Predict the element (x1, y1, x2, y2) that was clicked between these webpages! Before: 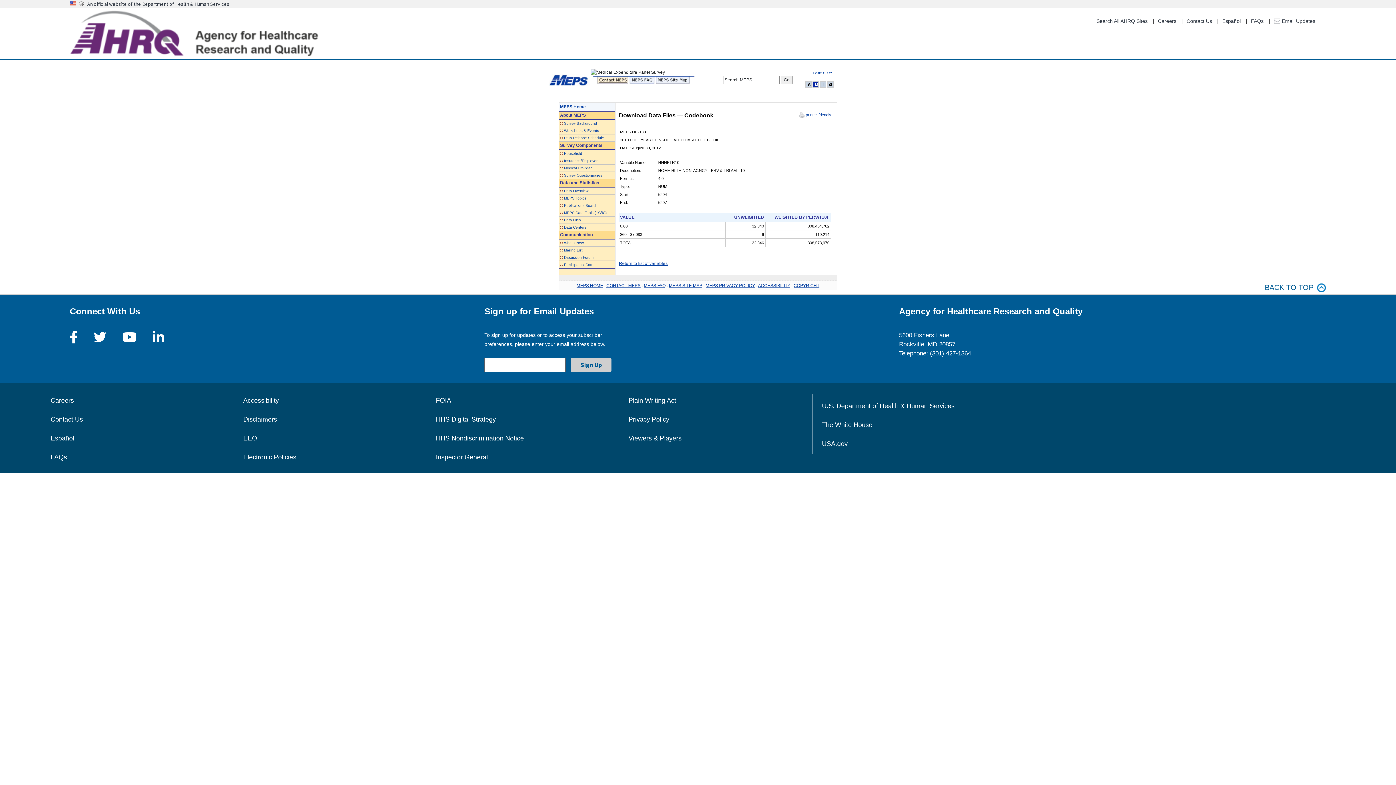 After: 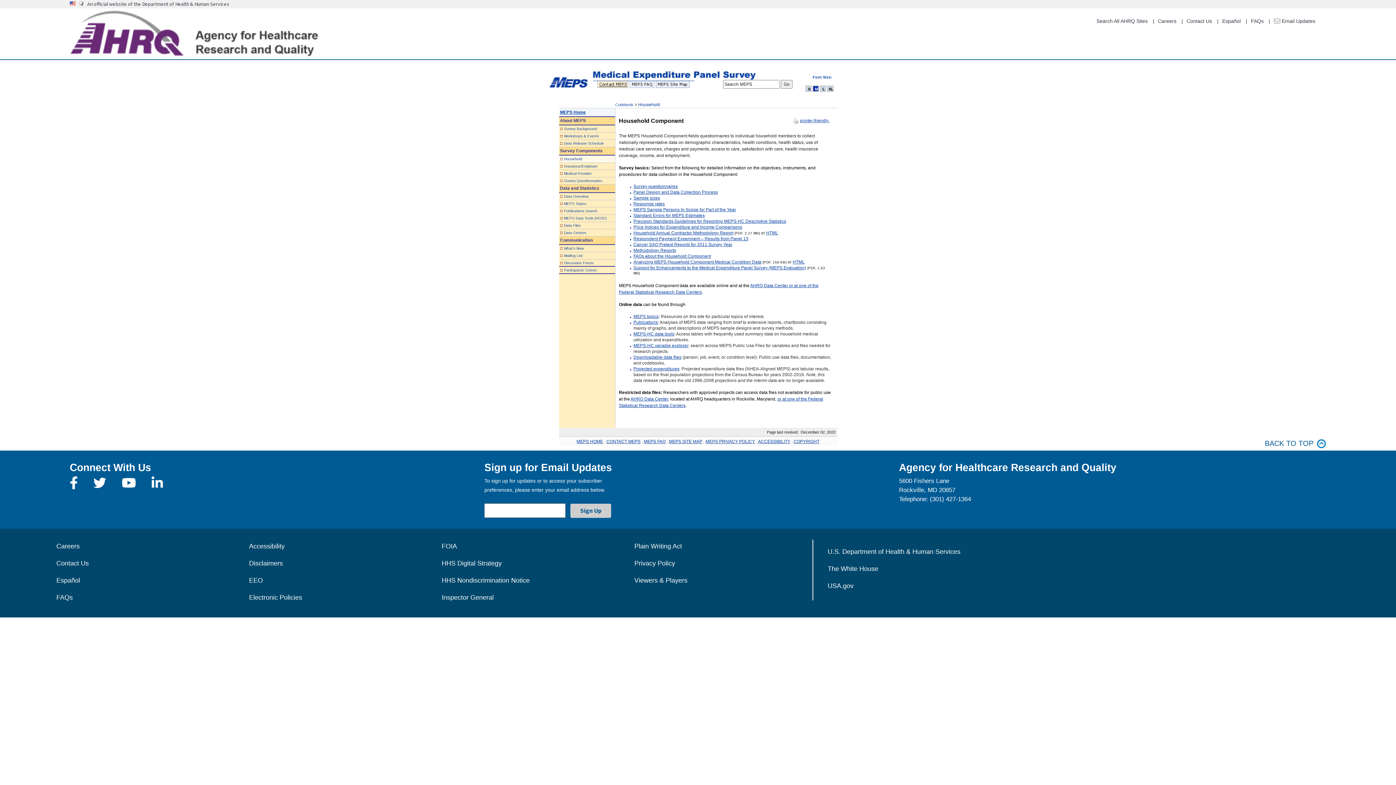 Action: label: Household bbox: (564, 151, 582, 155)